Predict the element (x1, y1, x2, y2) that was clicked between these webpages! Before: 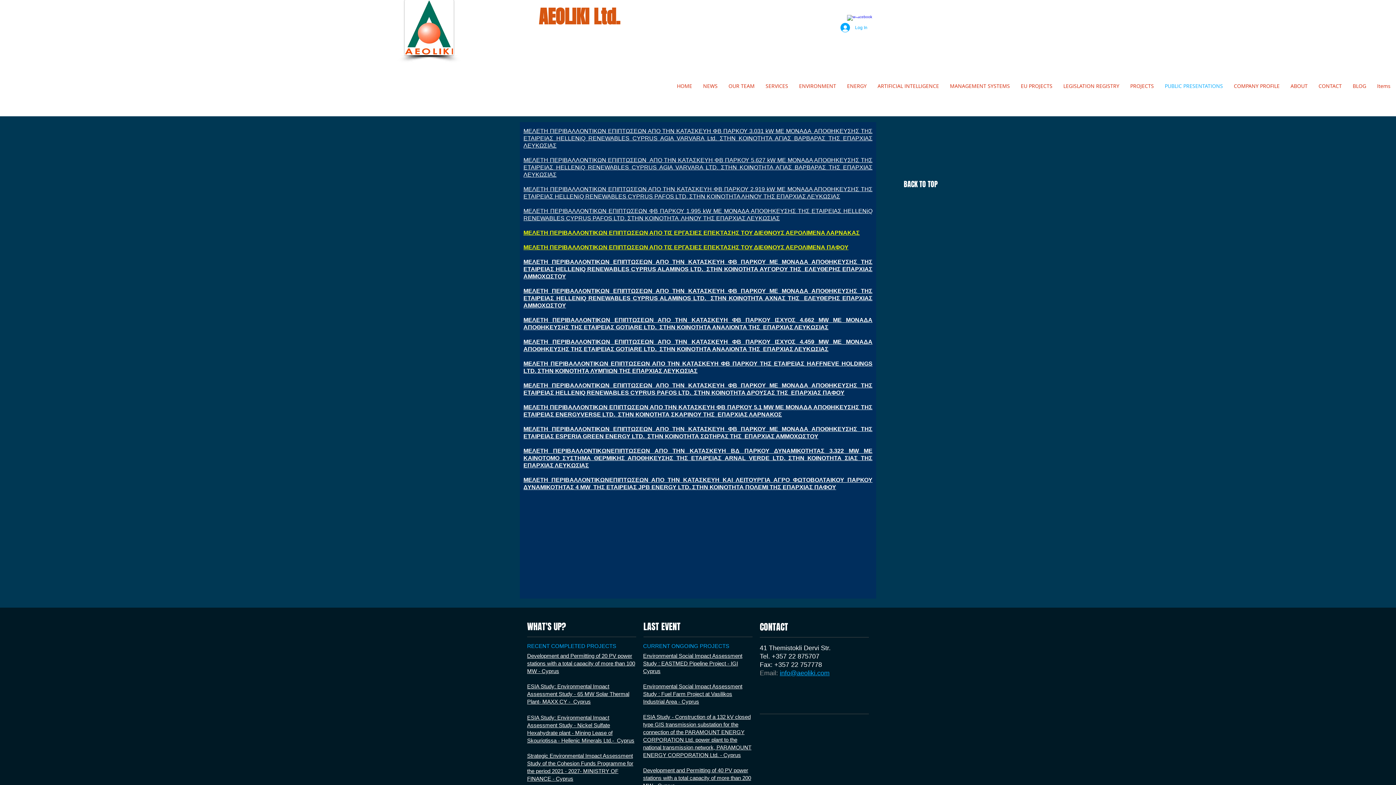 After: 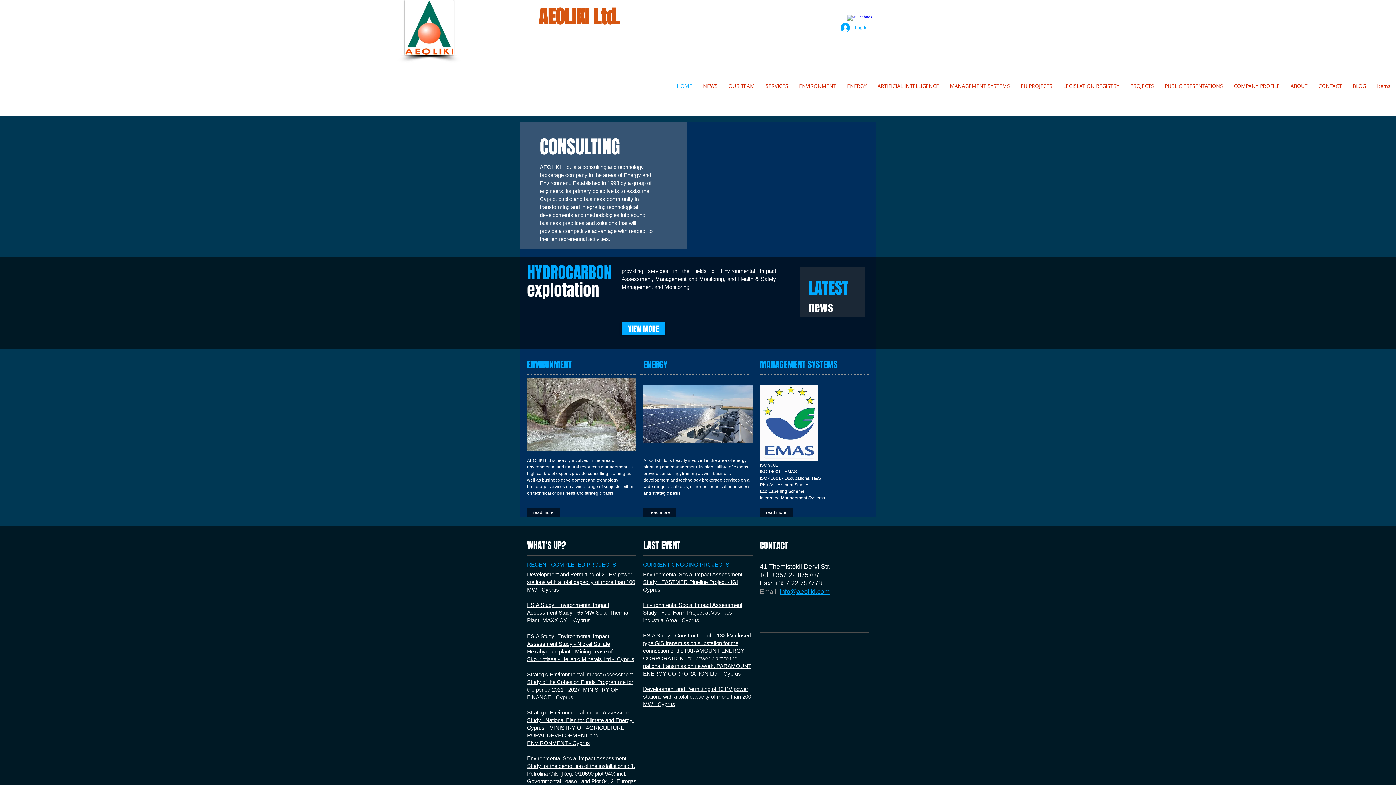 Action: bbox: (523, 448, 872, 468) label: ΜΕΛΕΤΗ ΠΕΡΙΒΑΛΛΟΝΤΙΚΩΝΕΠΙΠΤΩΣΕΩΝ ΑΠΟ ΤΗΝ ΚΑΤΑΣΚΕΥΗ ΒΔ ΠΑΡΚΟΥ ΔΥΝΑΜΙΚΟΤΗΤΑΣ 3.322 MW ME KAINOTOMO ΣΥΣΤΗΜΑ ΘΕΡΜΙΚΗΣ ΑΠΟΘΗΚΕΥΣΗΣ ΤΗΣ ΕΤΑΙΡΕΙΑΣ ARNAL VERDE LTD. ΣΤΗΝ ΚΟΙΝΟΤΗΤΑ ΣΙΑΣ ΤΗΣ ΕΠΑΡΧΙΑΣ ΛΕΥΚΩΣΙΑΣ